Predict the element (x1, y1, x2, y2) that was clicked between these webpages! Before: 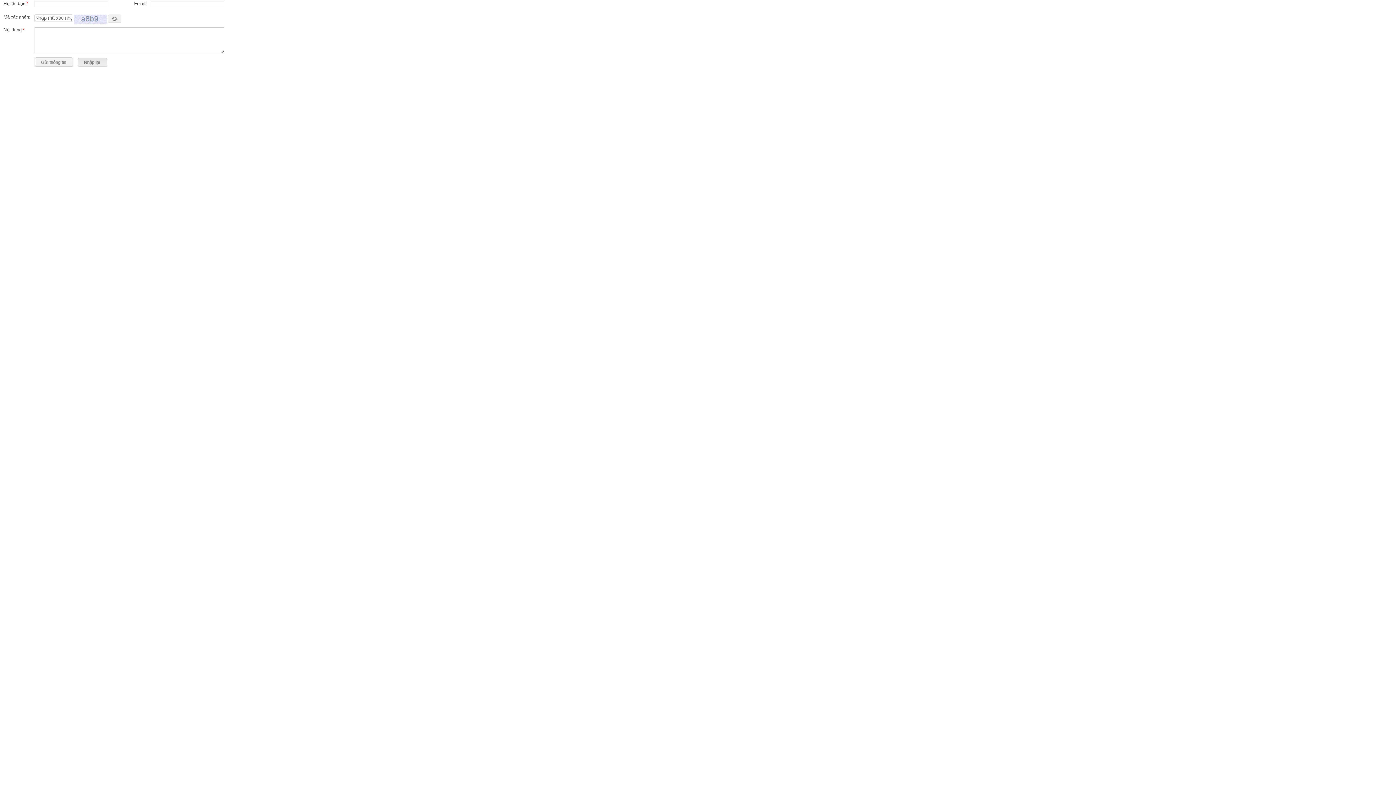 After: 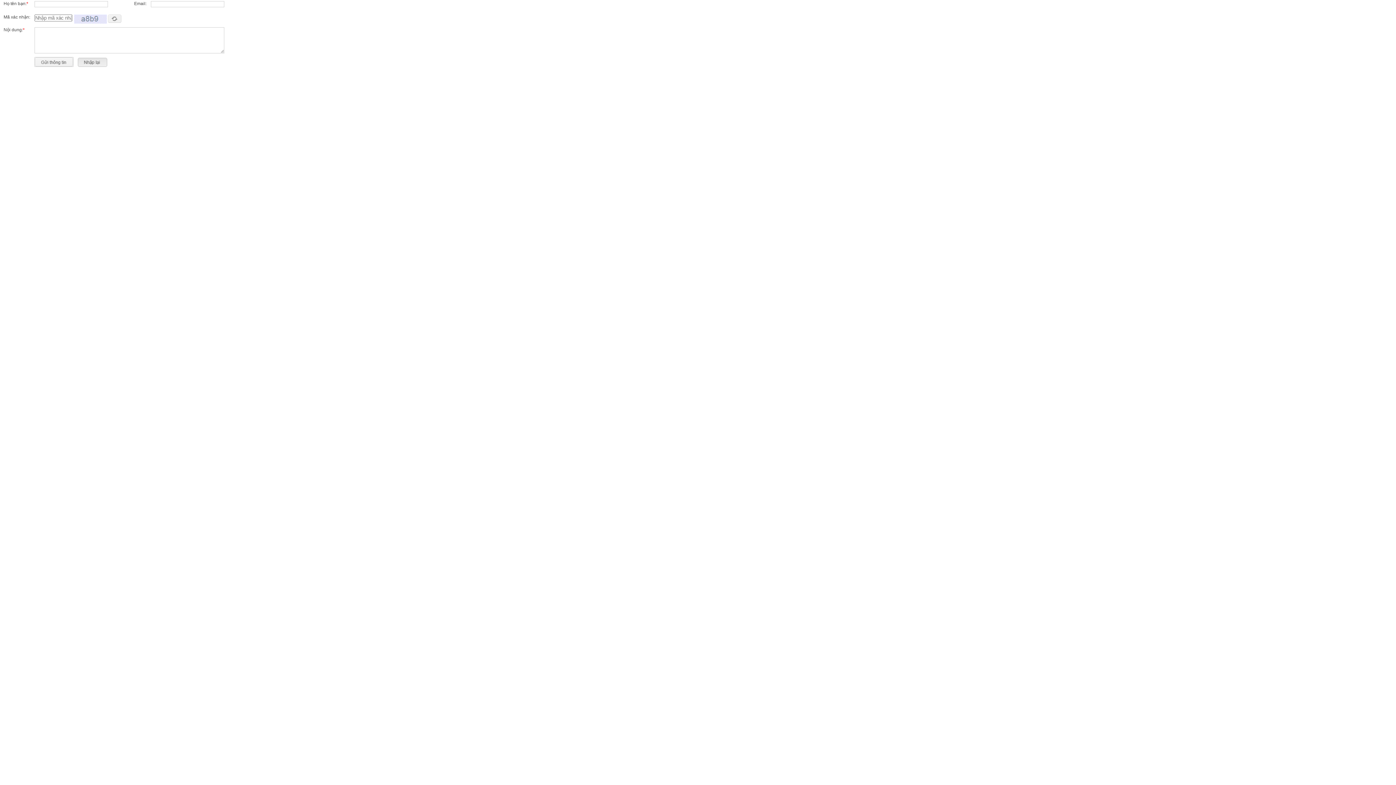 Action: bbox: (77, 61, 107, 68)